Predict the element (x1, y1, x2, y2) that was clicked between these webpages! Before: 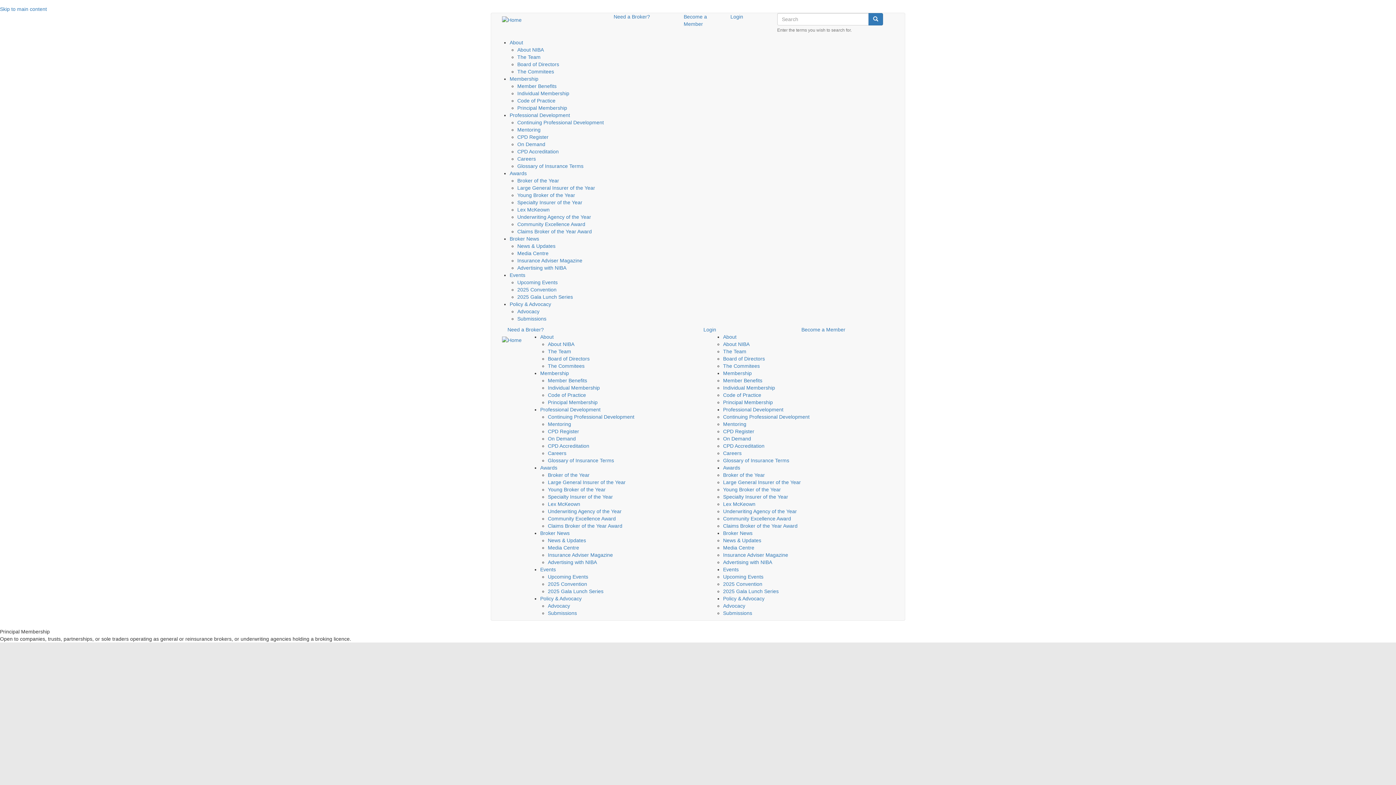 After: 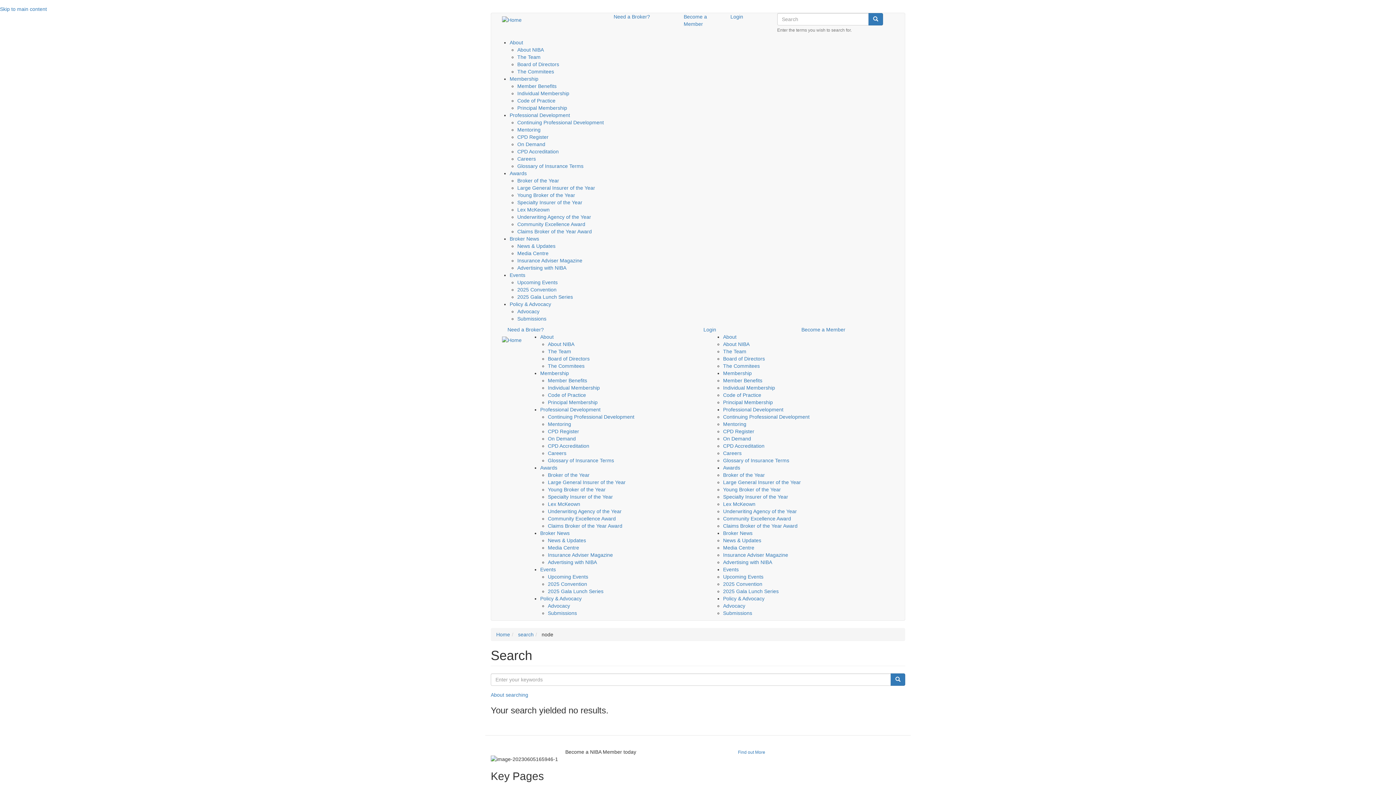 Action: label: Search bbox: (868, 13, 883, 25)